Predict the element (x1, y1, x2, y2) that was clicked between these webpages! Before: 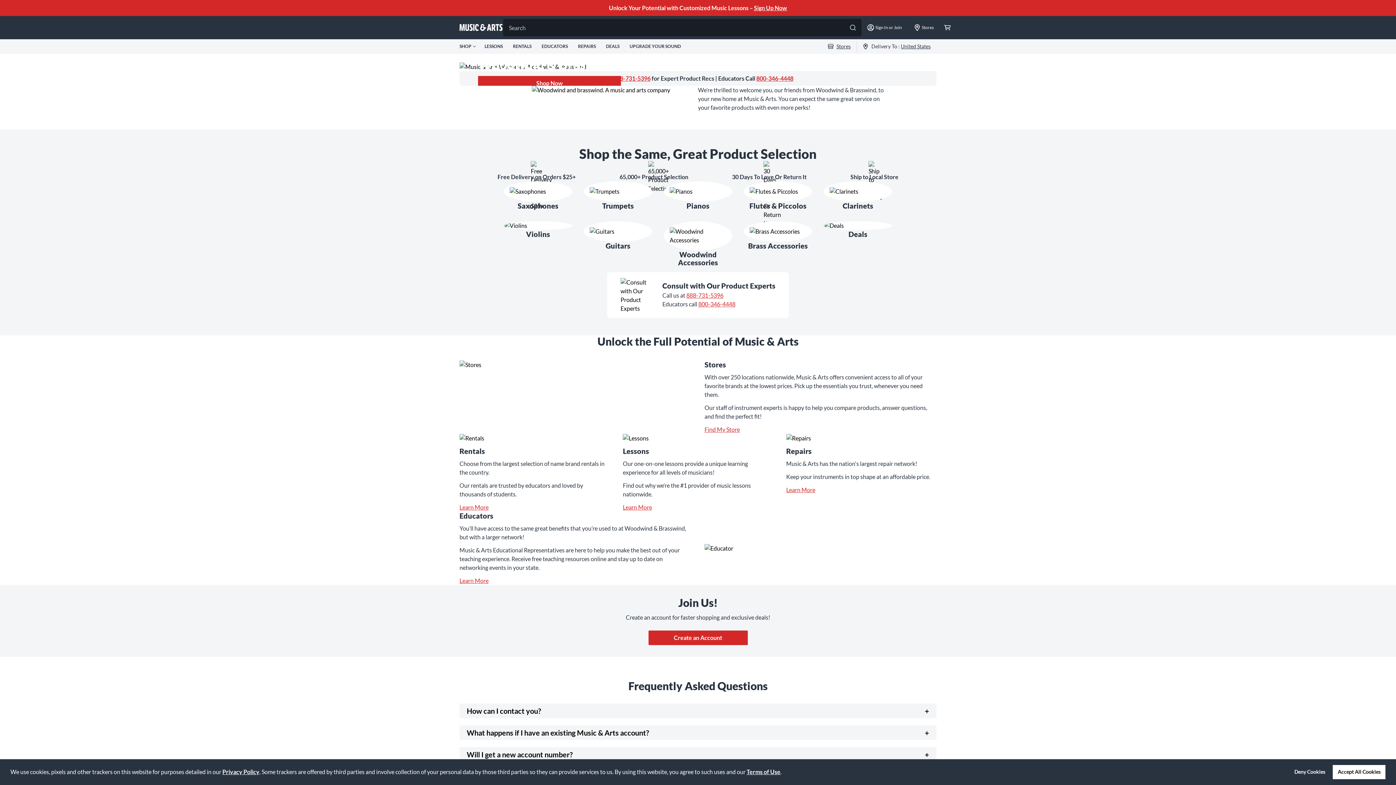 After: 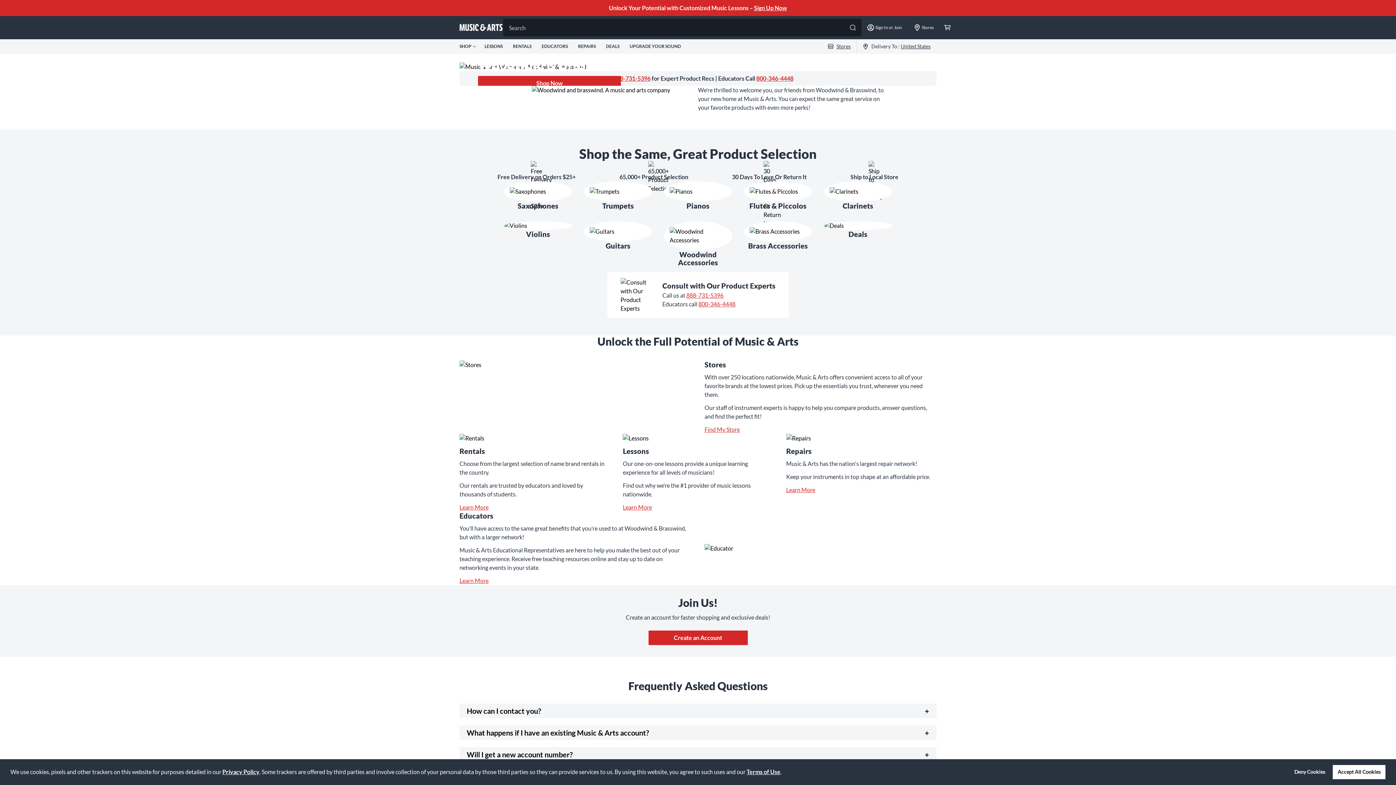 Action: label: 888-731-5396 bbox: (613, 74, 650, 81)